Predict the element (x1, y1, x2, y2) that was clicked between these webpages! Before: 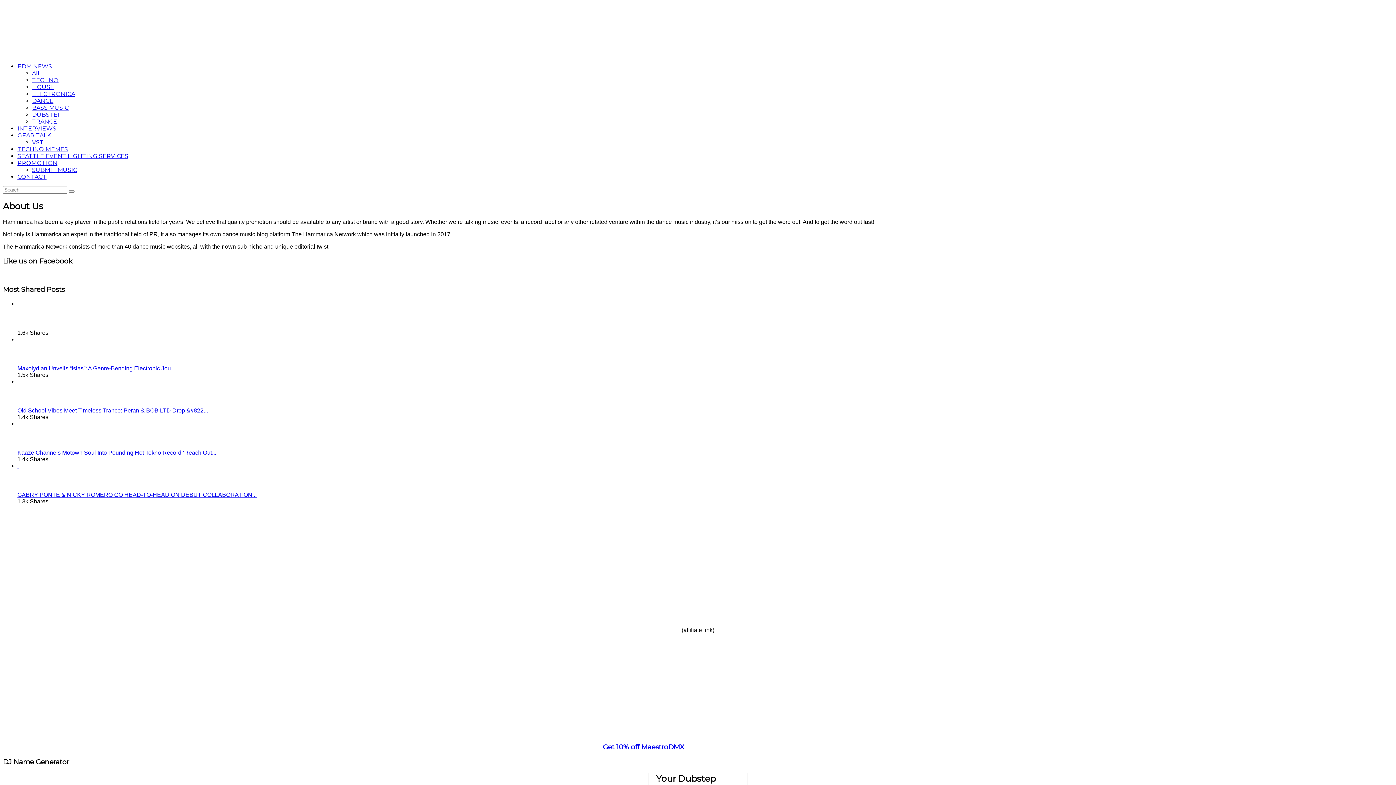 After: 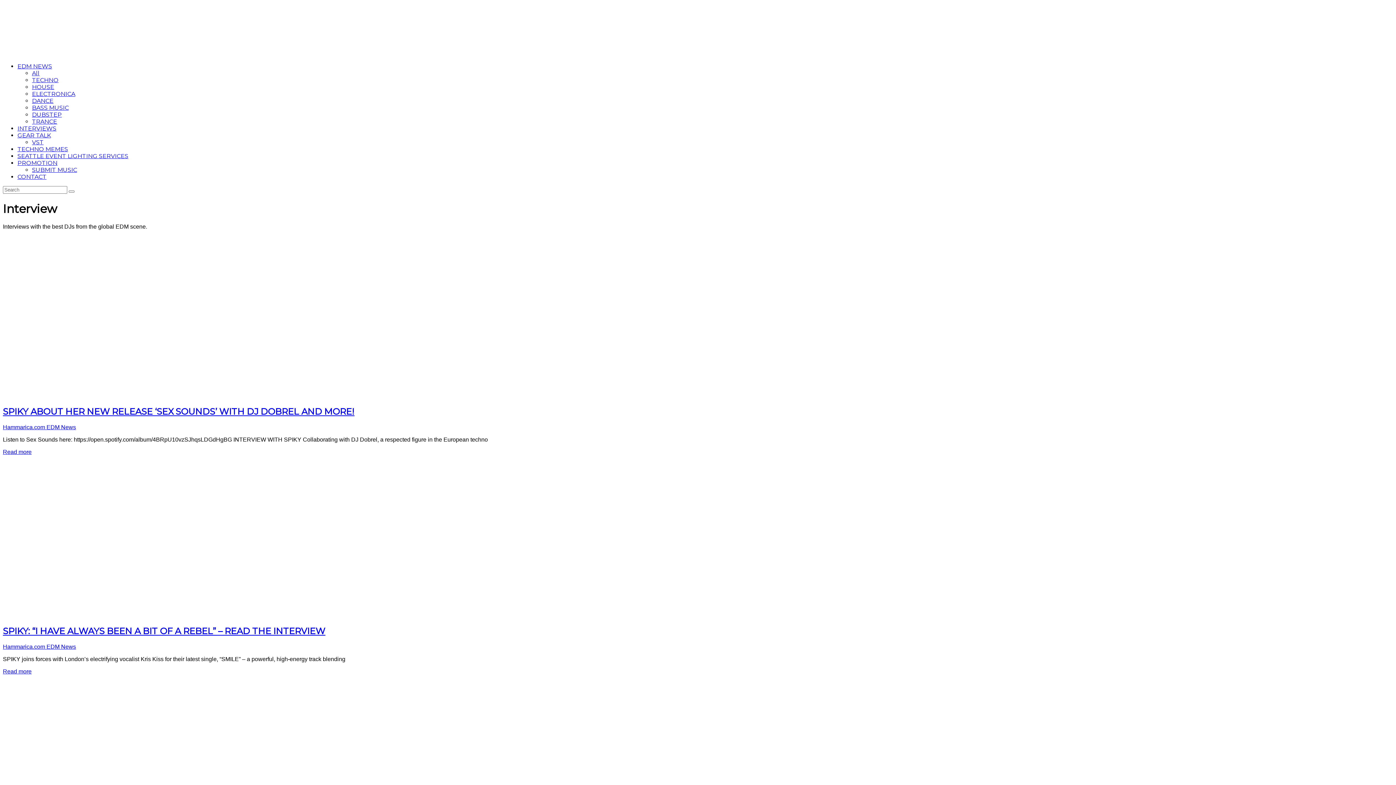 Action: label: INTERVIEWS bbox: (17, 125, 56, 132)